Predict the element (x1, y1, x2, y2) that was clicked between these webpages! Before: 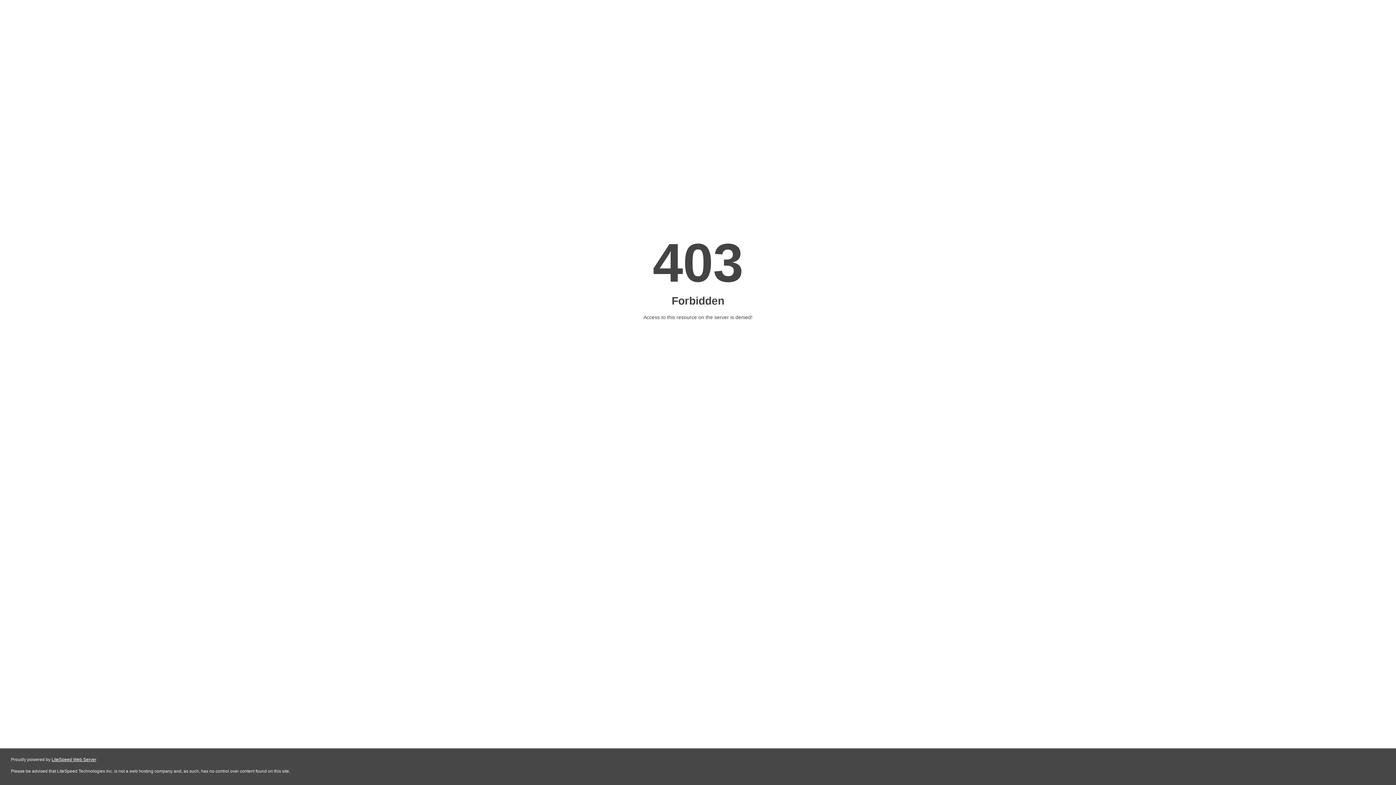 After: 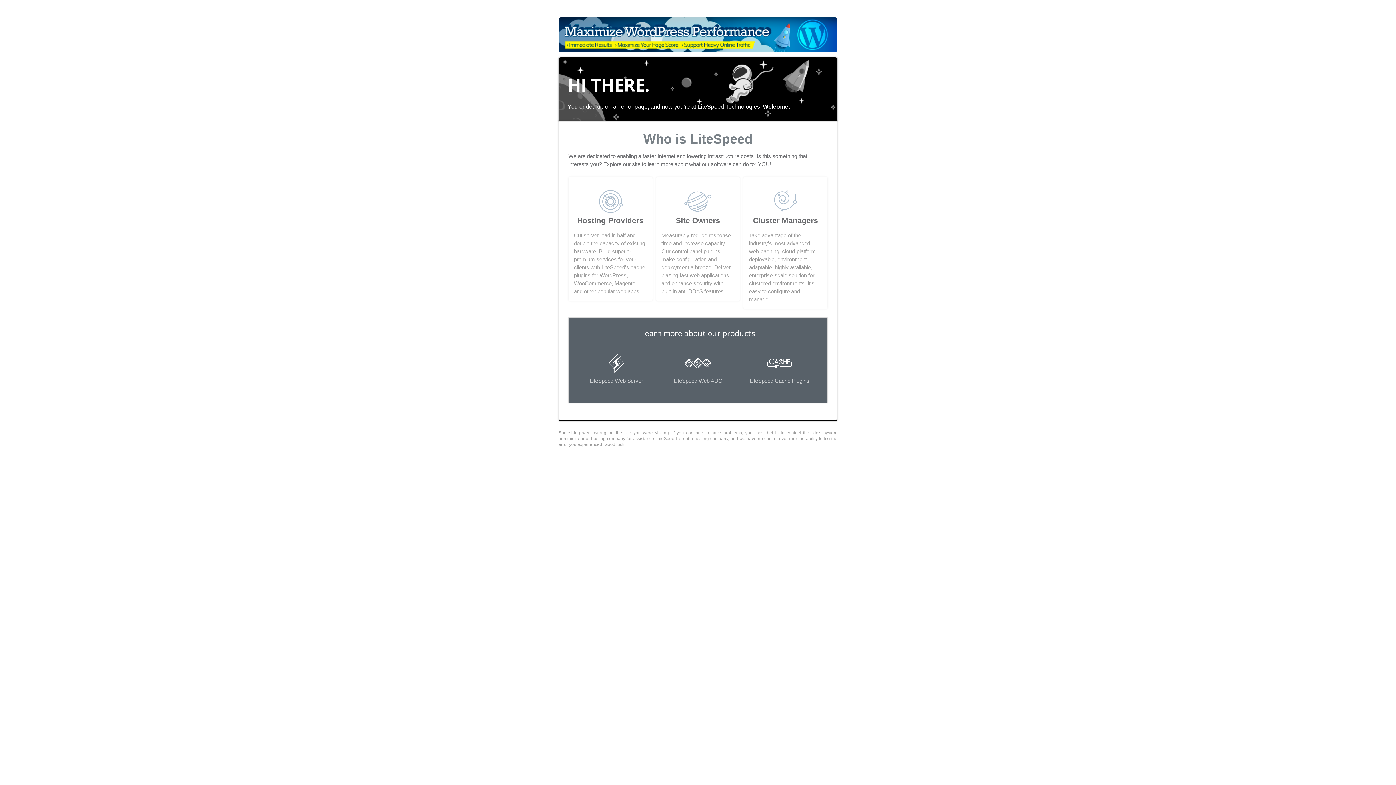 Action: label: LiteSpeed Web Server bbox: (51, 757, 96, 762)